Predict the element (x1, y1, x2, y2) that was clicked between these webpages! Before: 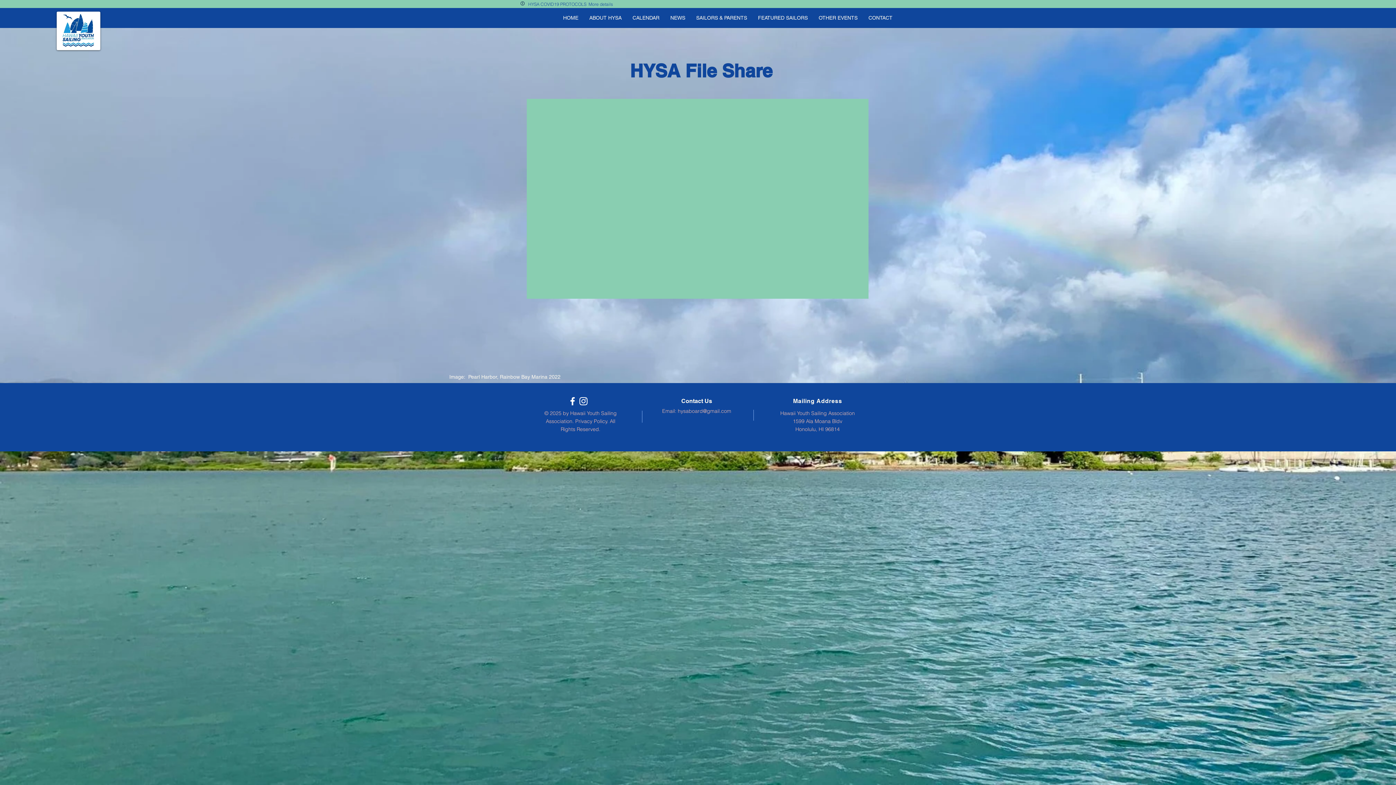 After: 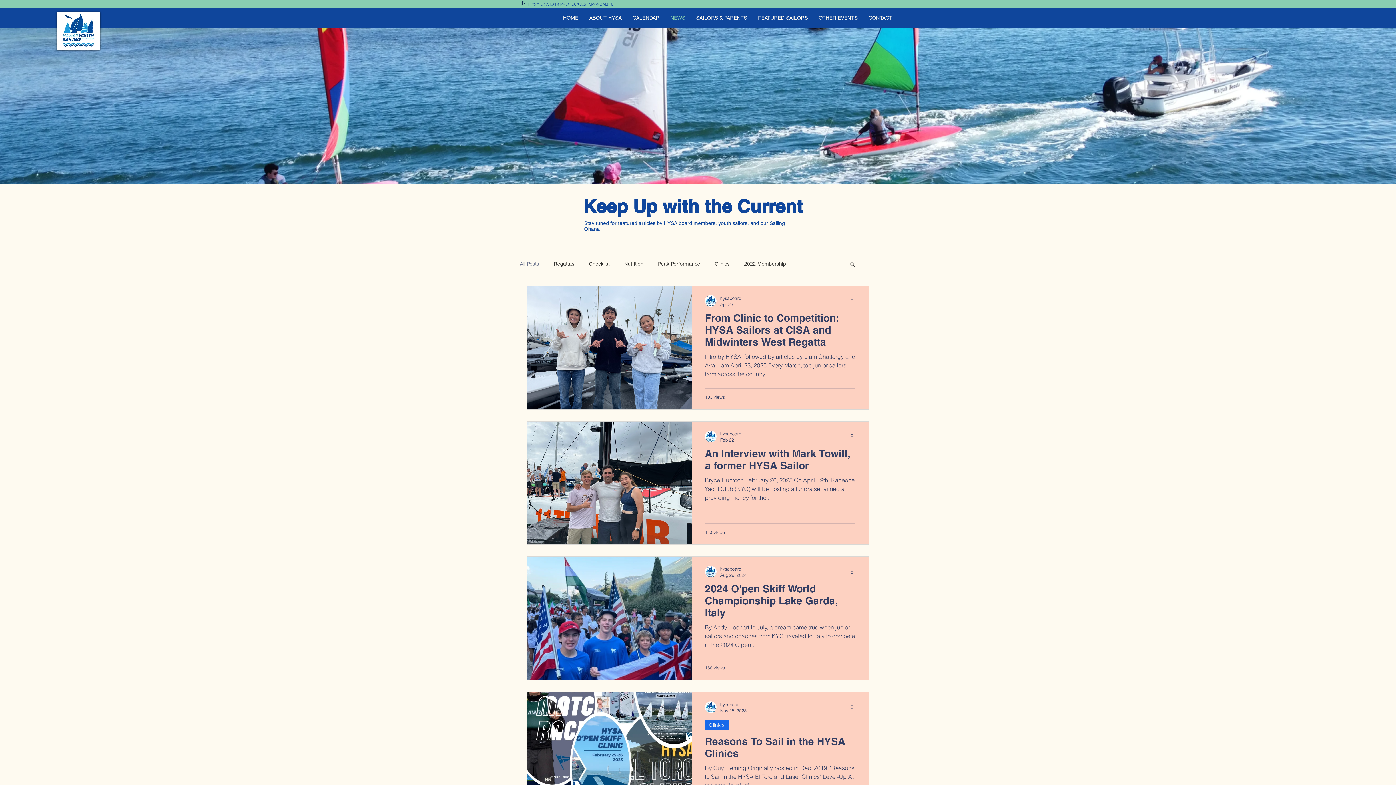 Action: bbox: (665, 11, 690, 24) label: NEWS